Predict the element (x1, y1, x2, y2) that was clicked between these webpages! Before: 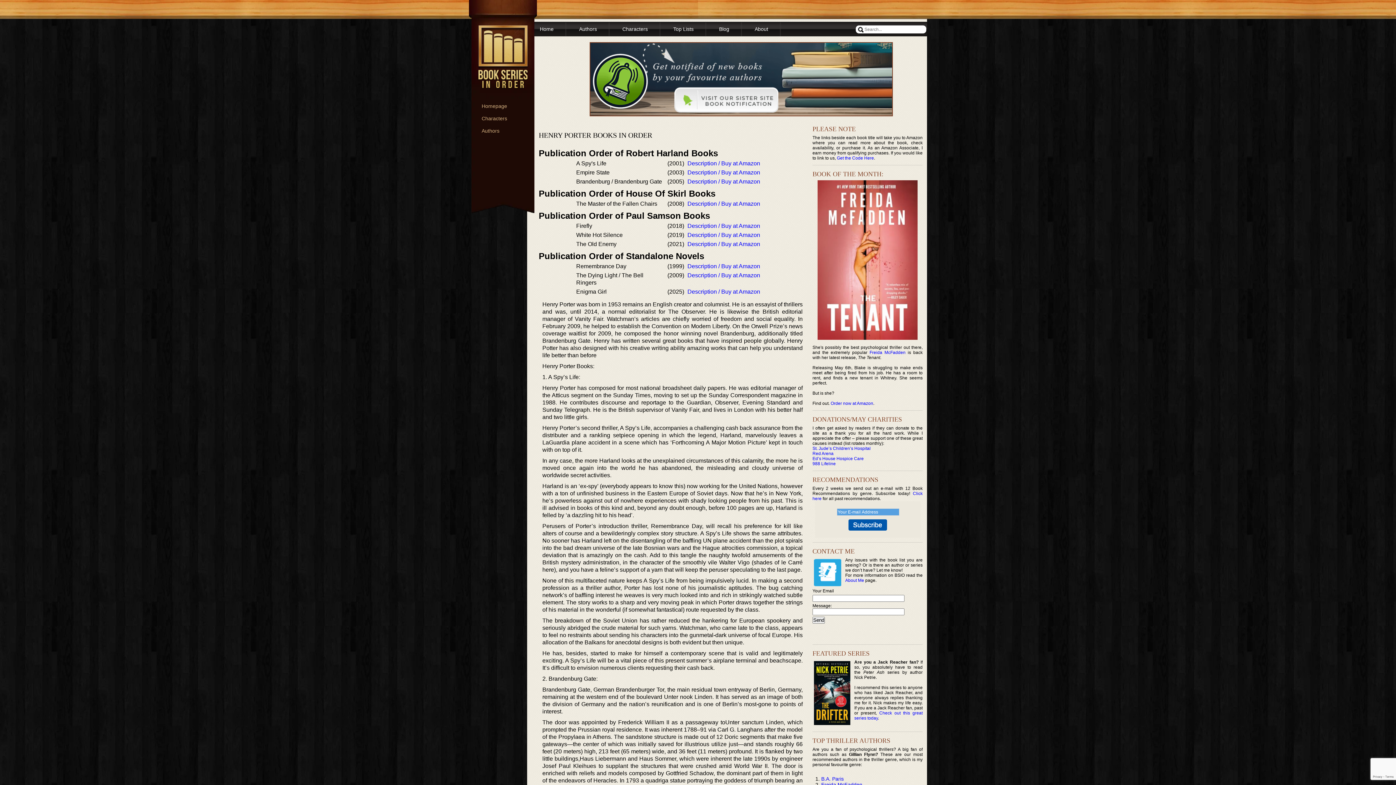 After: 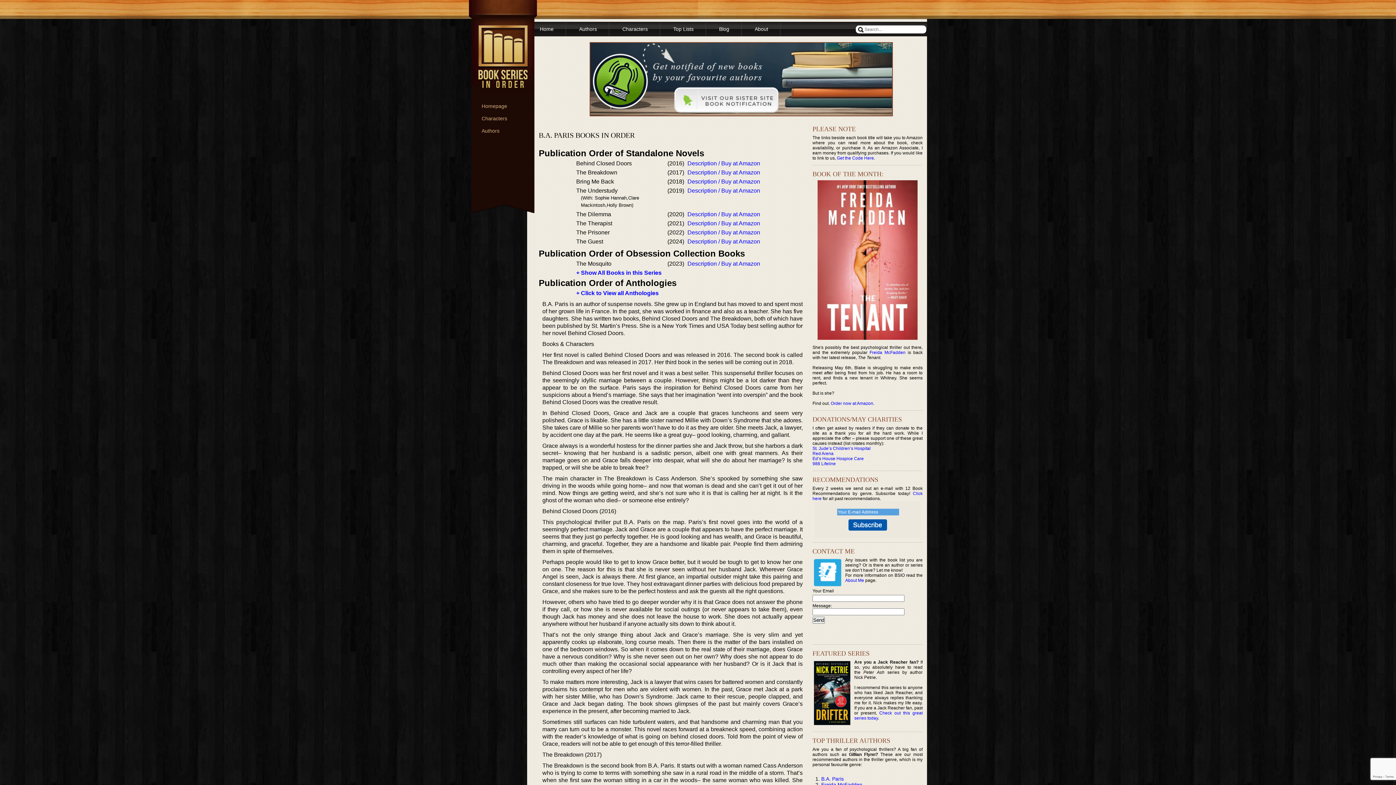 Action: label: B.A. Paris bbox: (821, 776, 844, 782)